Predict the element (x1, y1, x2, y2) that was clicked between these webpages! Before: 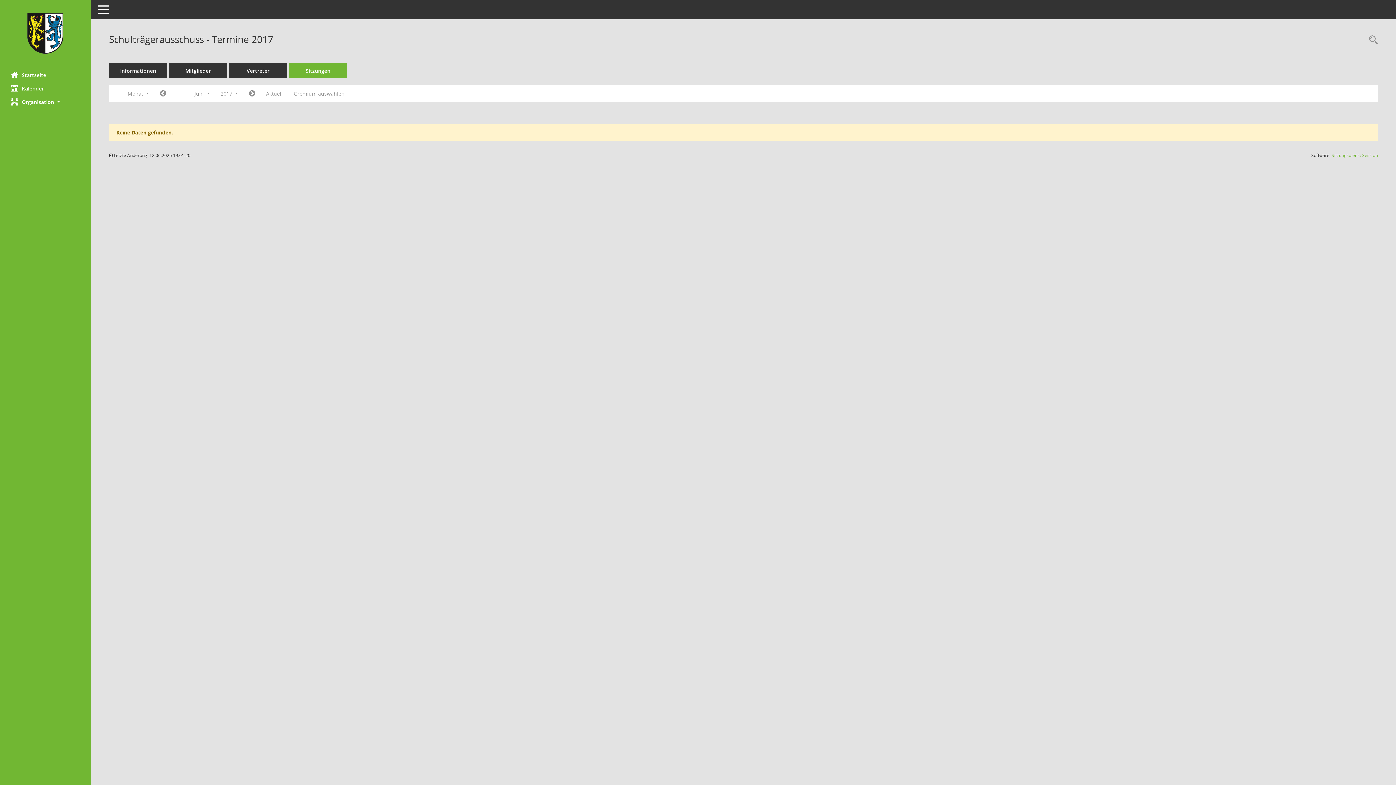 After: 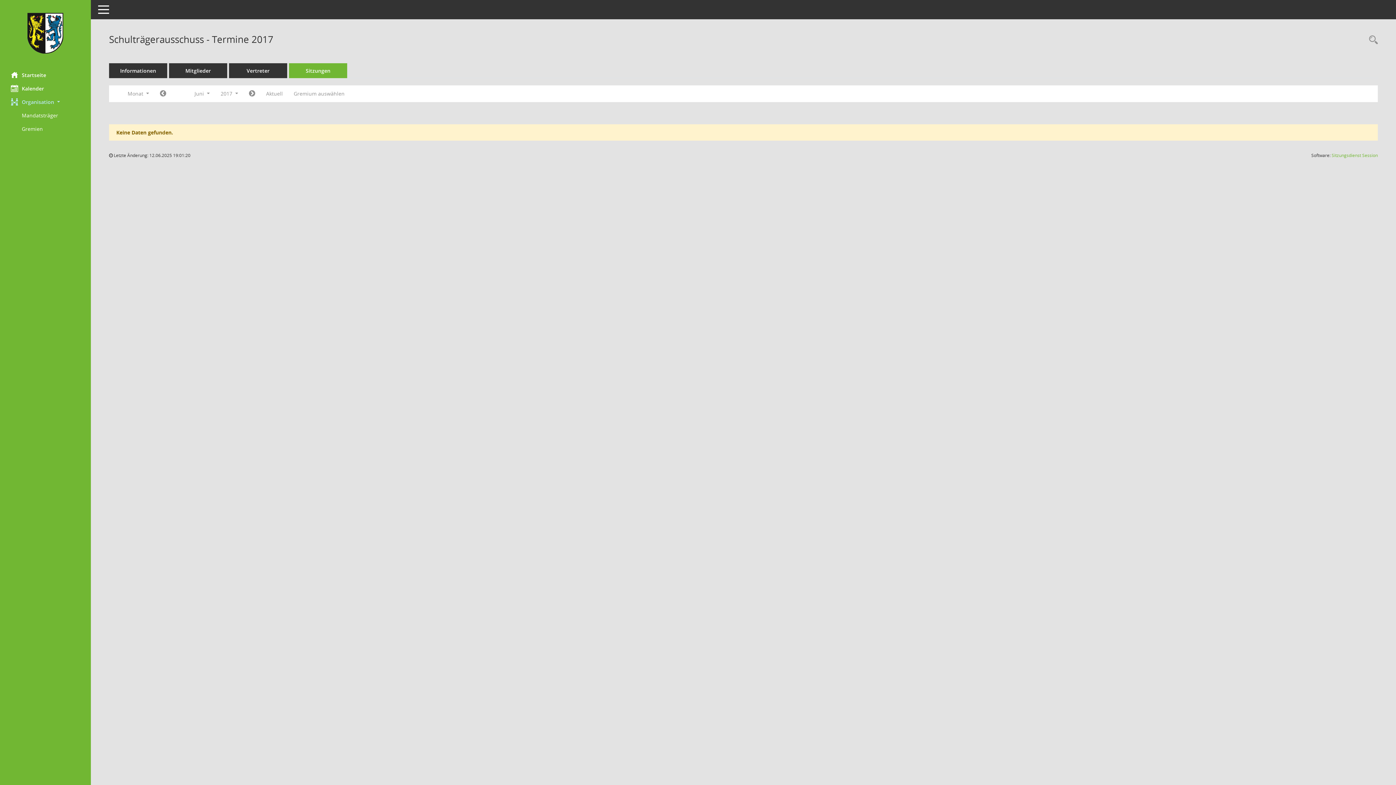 Action: bbox: (0, 95, 90, 108) label: Organisation 